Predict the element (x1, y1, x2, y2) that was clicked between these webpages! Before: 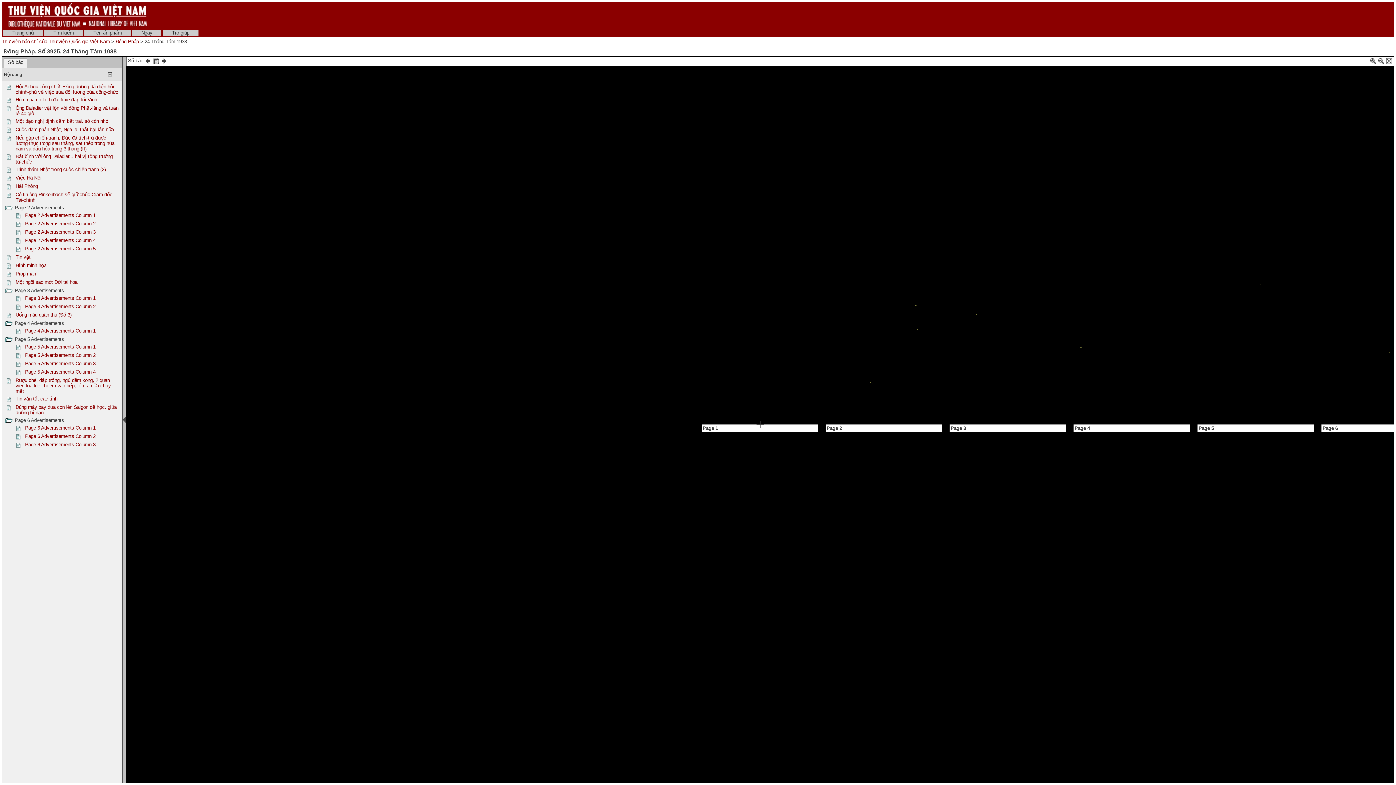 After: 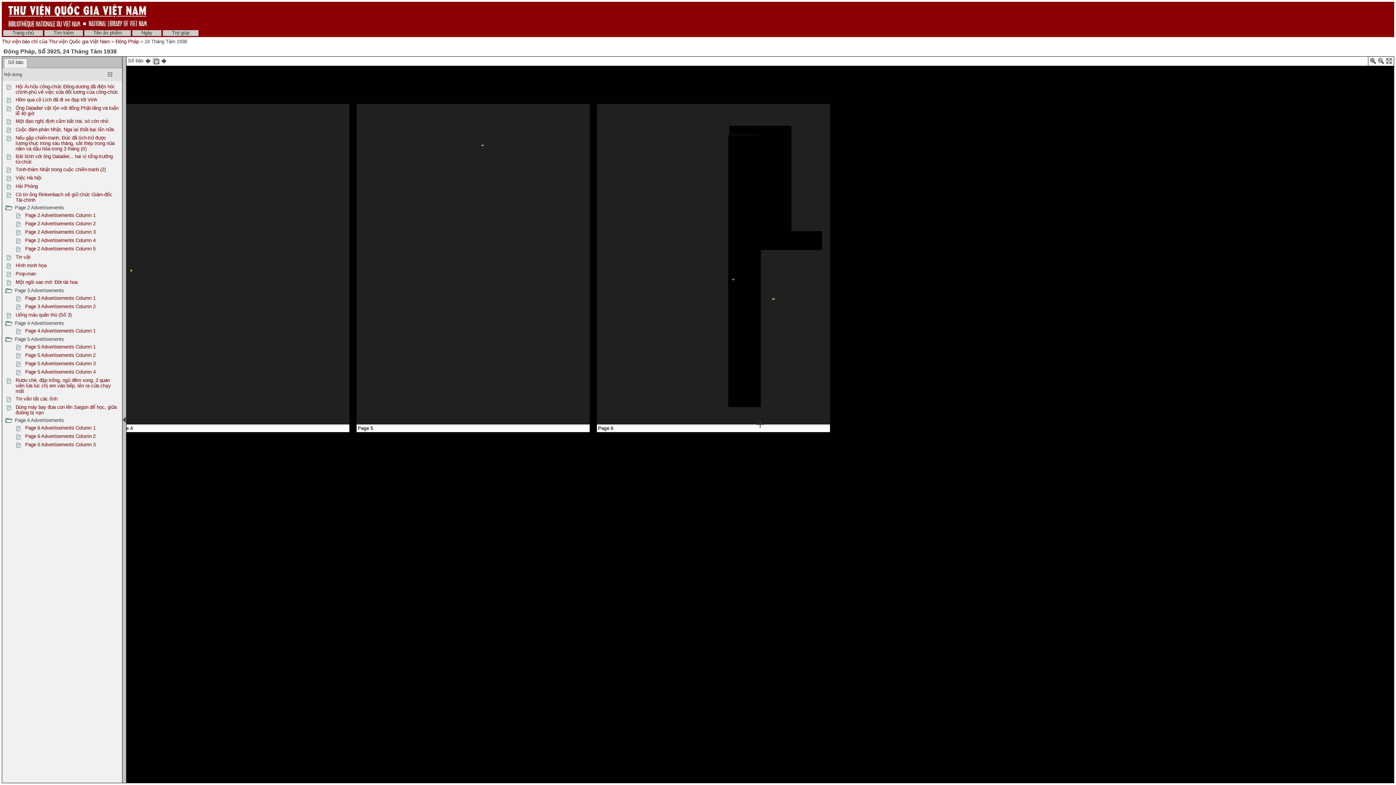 Action: bbox: (15, 396, 57, 401) label: Tin vắn tắt các tỉnh